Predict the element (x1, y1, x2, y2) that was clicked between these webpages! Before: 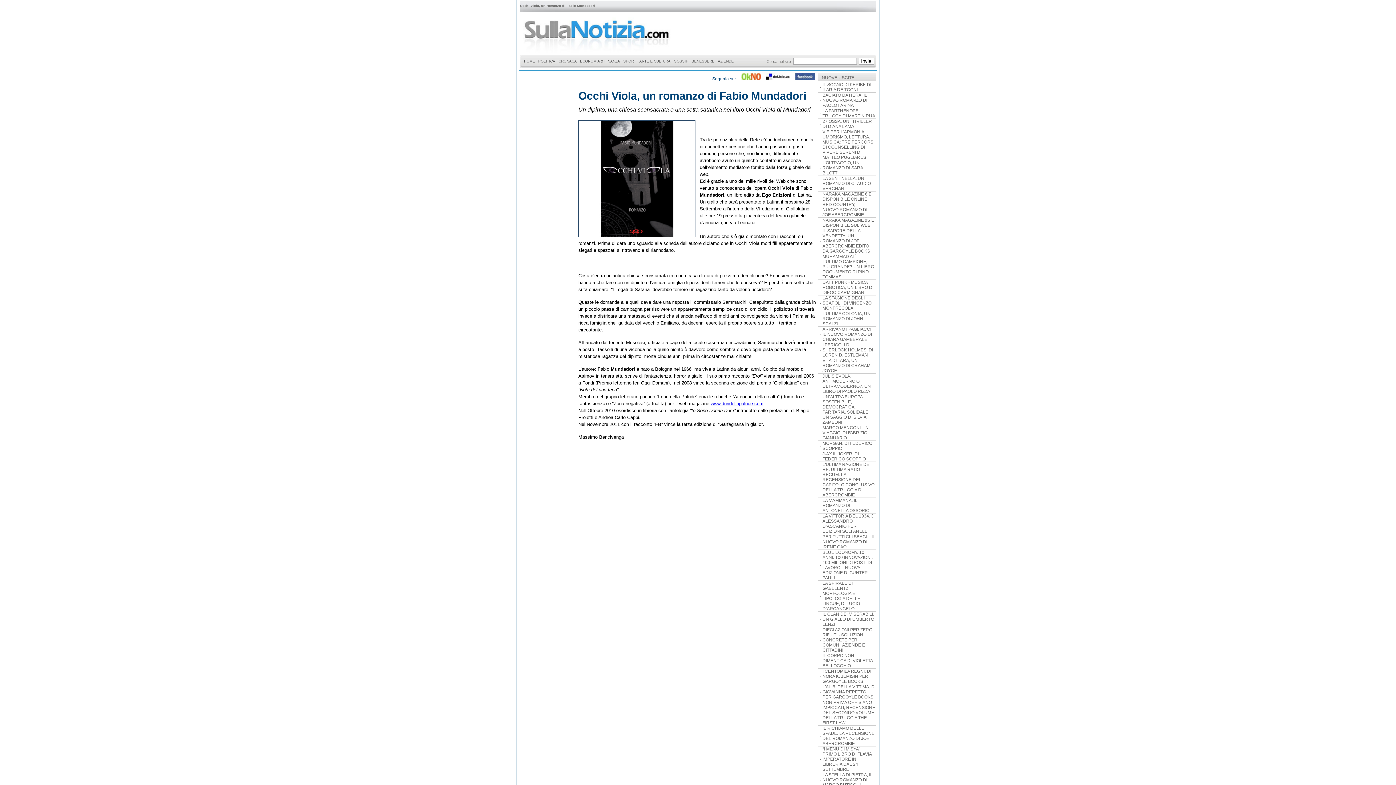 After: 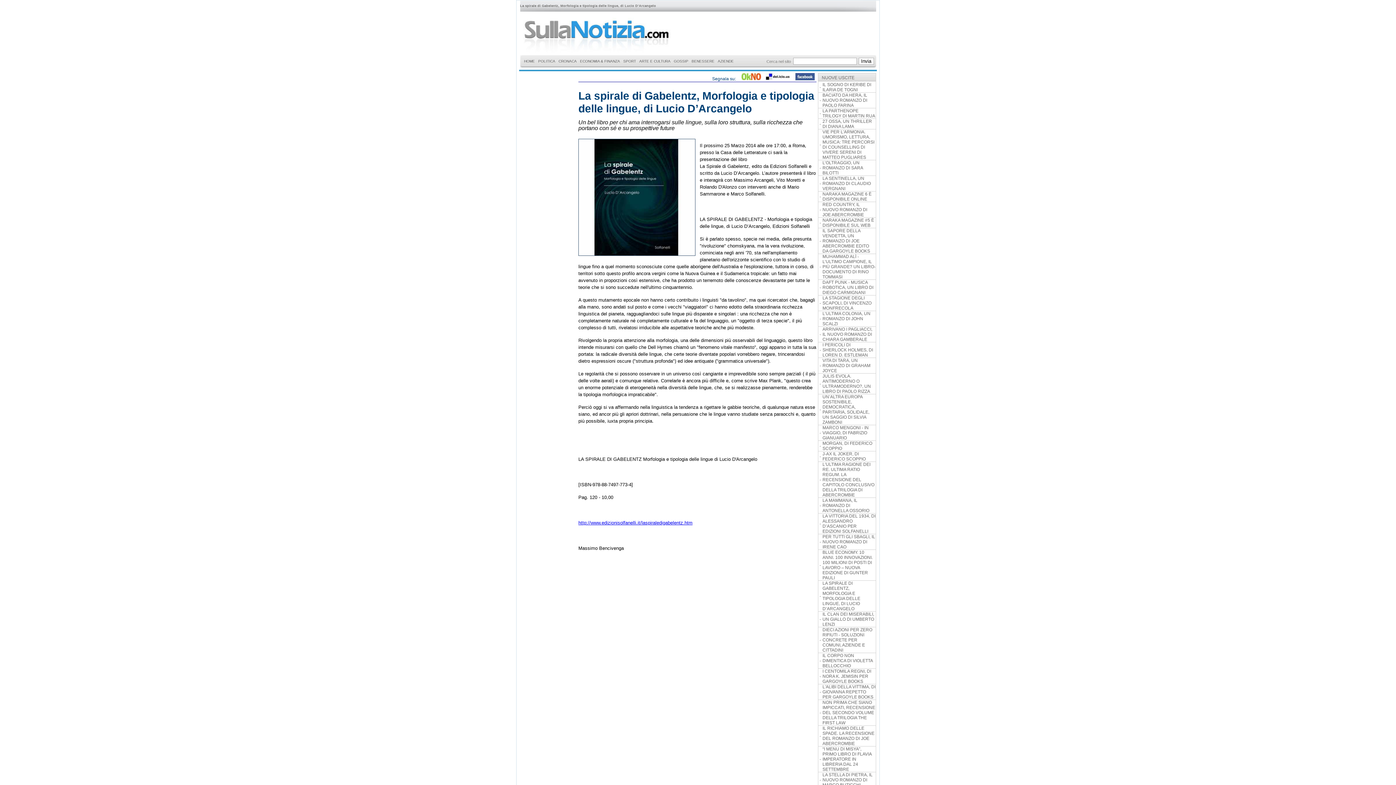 Action: label: LA SPIRALE DI GABELENTZ, MORFOLOGIA E TIPOLOGIA DELLE LINGUE, DI LUCIO D’ARCANGELO bbox: (822, 581, 860, 611)